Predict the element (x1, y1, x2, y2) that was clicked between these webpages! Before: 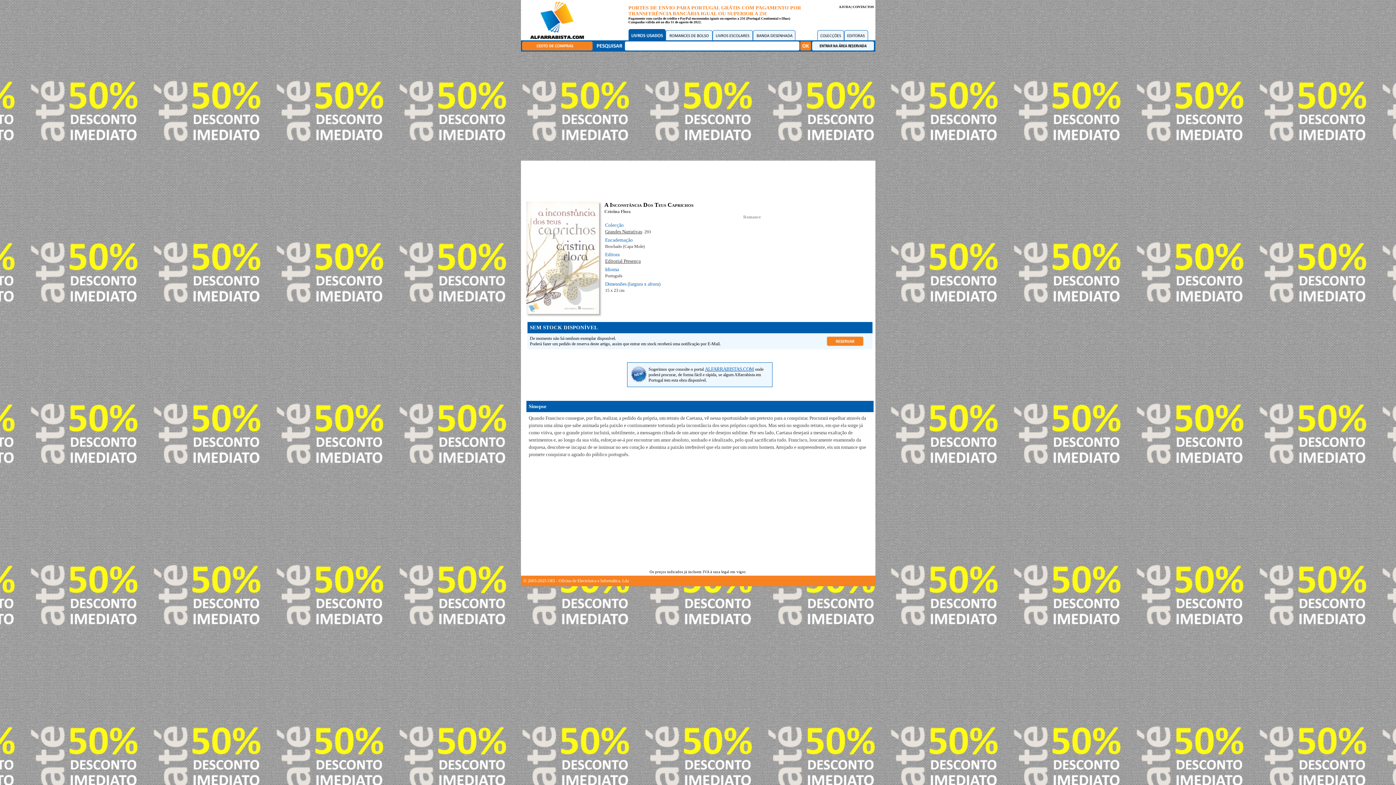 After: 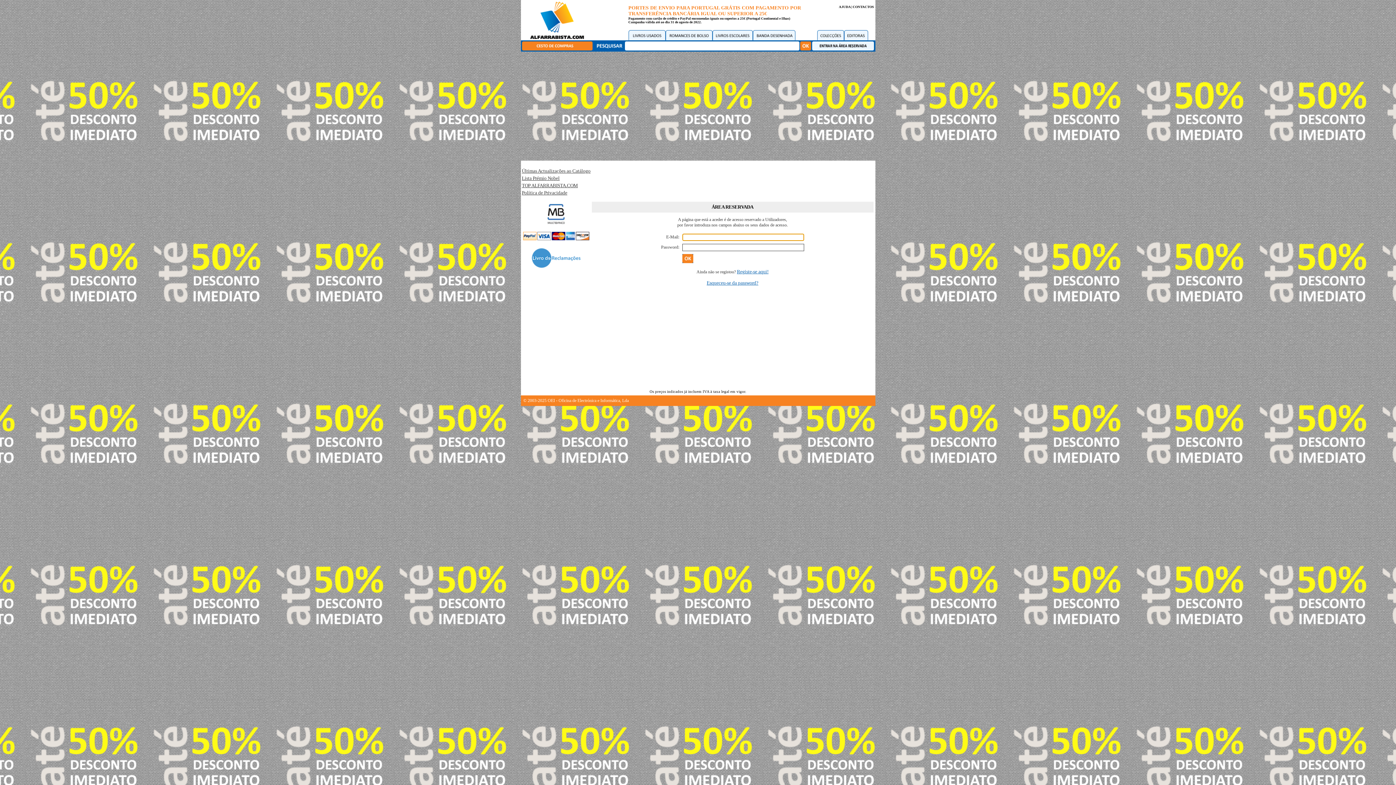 Action: bbox: (522, 45, 592, 51)